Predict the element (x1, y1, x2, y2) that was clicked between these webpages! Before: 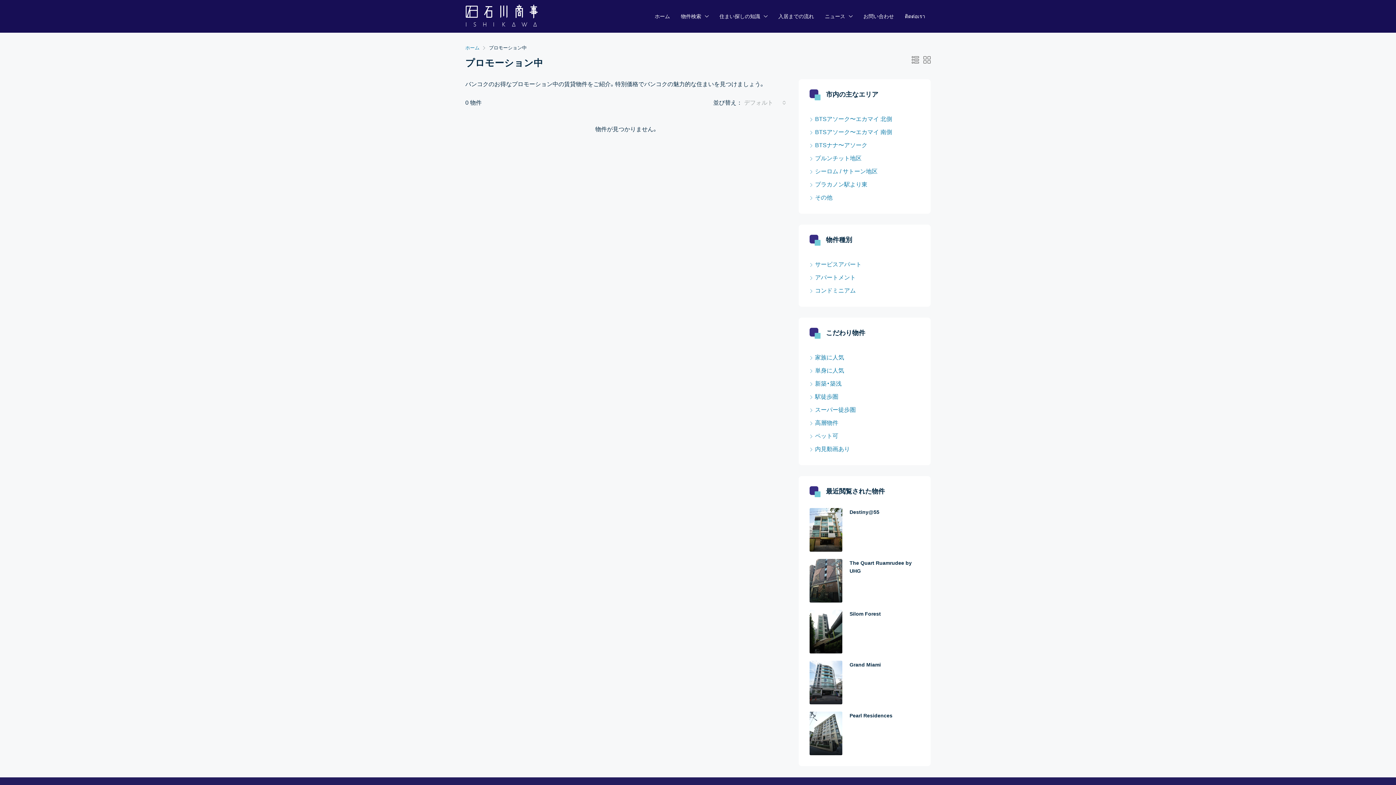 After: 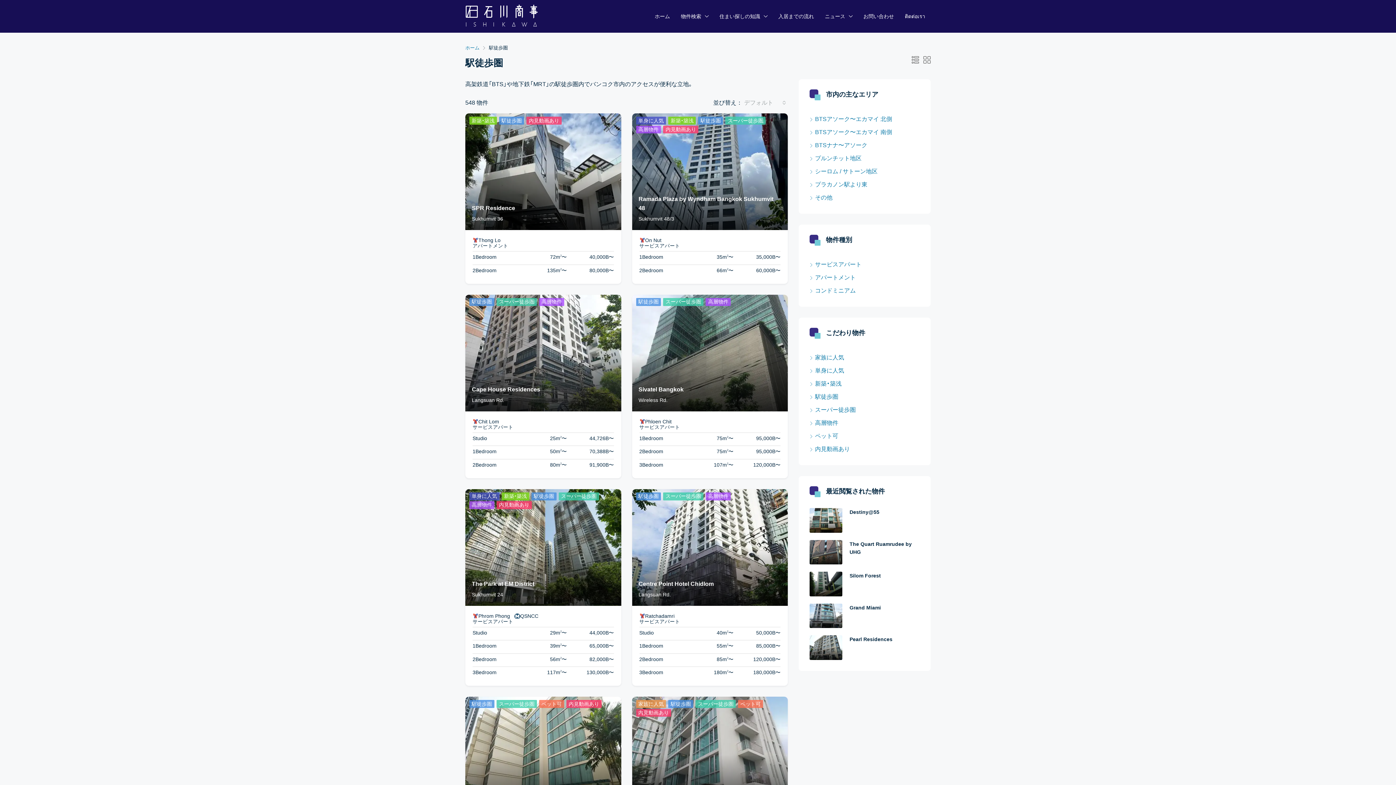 Action: bbox: (809, 392, 838, 402) label: 駅徒歩圏